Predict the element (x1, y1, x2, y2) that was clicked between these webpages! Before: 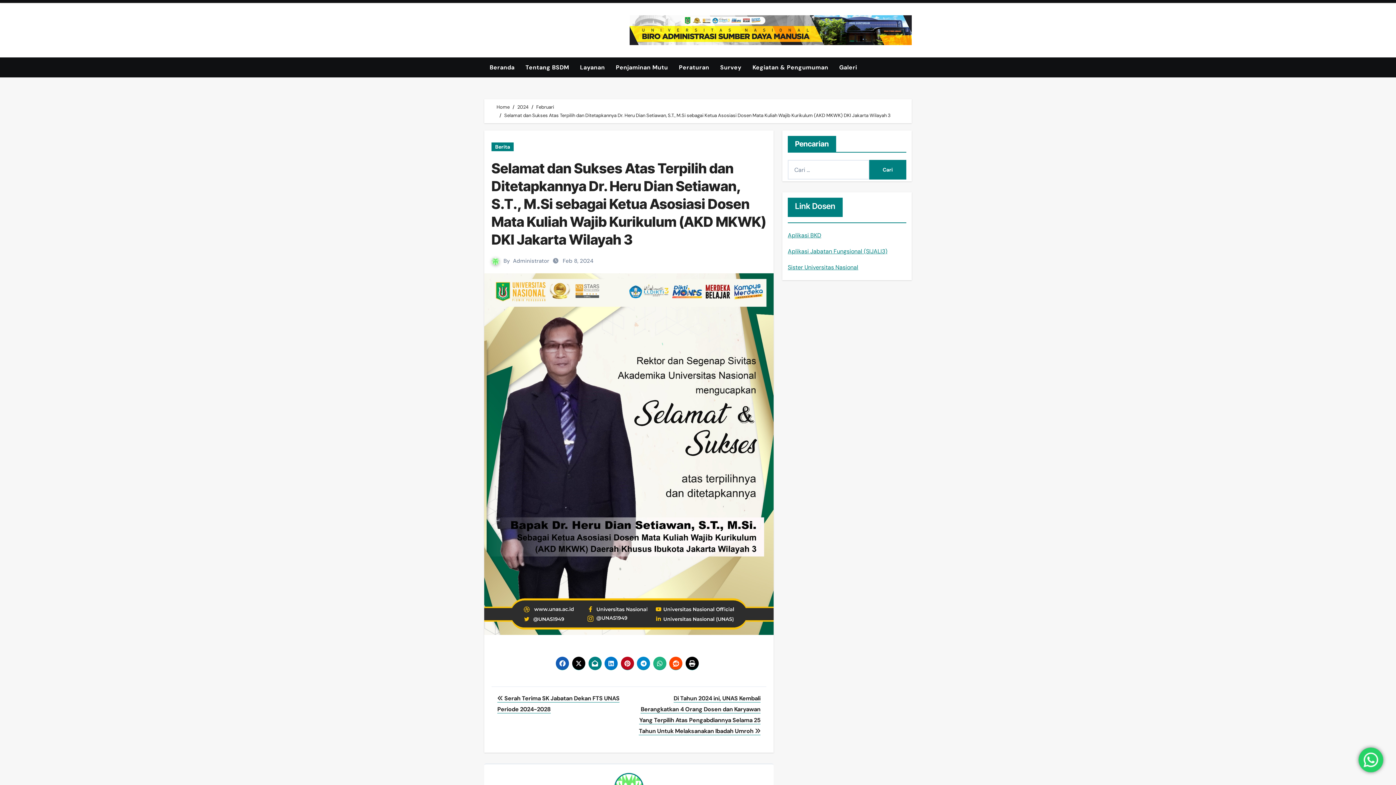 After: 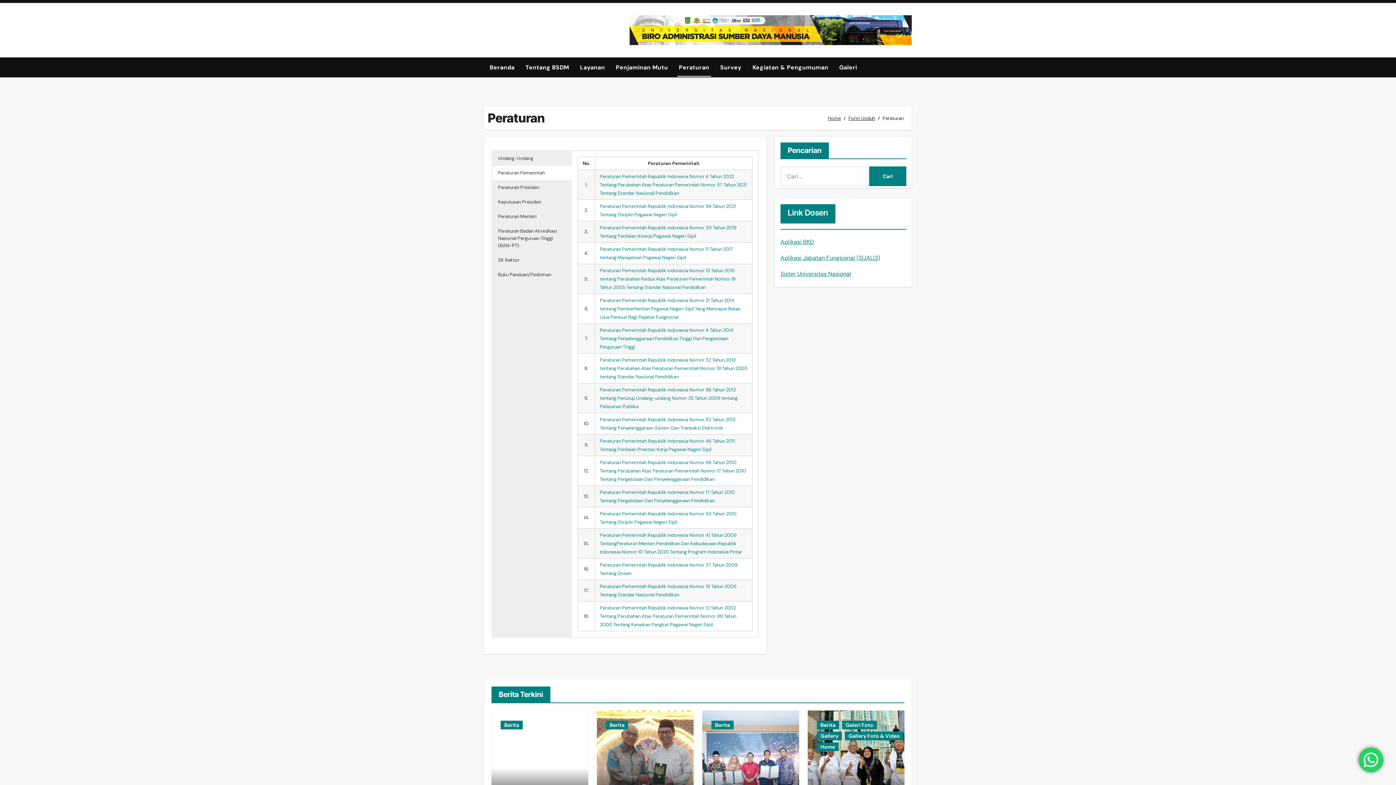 Action: label: Peraturan bbox: (673, 57, 714, 77)